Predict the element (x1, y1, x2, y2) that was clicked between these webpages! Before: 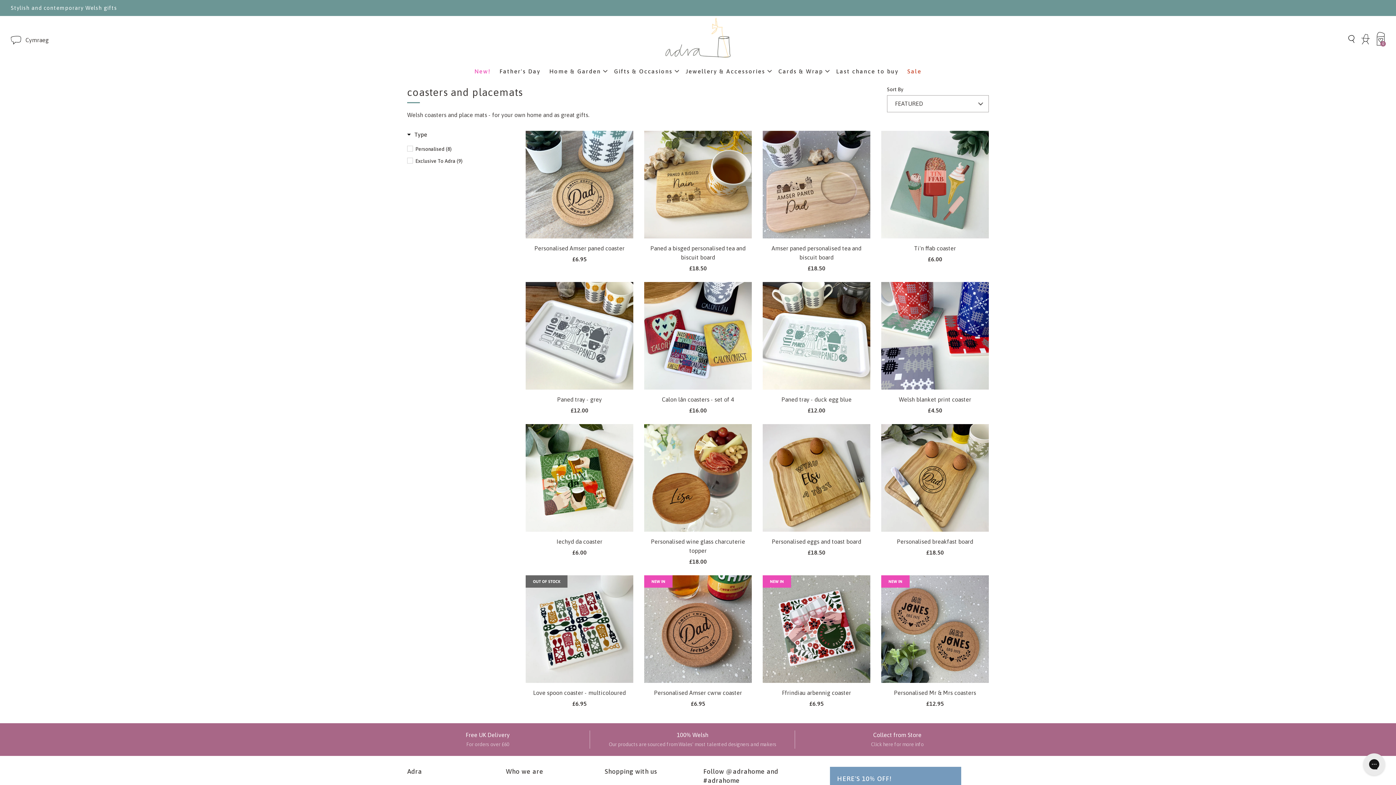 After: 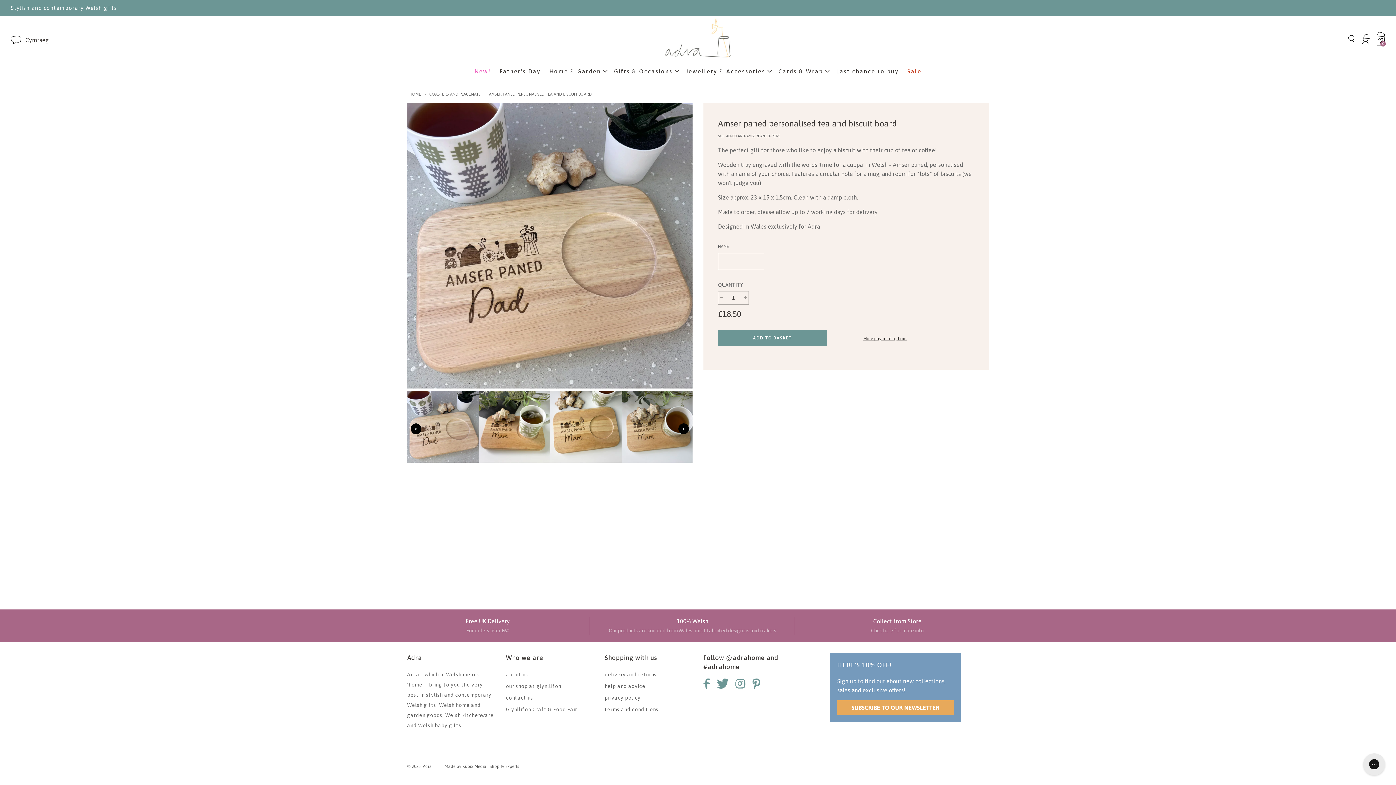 Action: label: £18.50 bbox: (807, 264, 825, 271)